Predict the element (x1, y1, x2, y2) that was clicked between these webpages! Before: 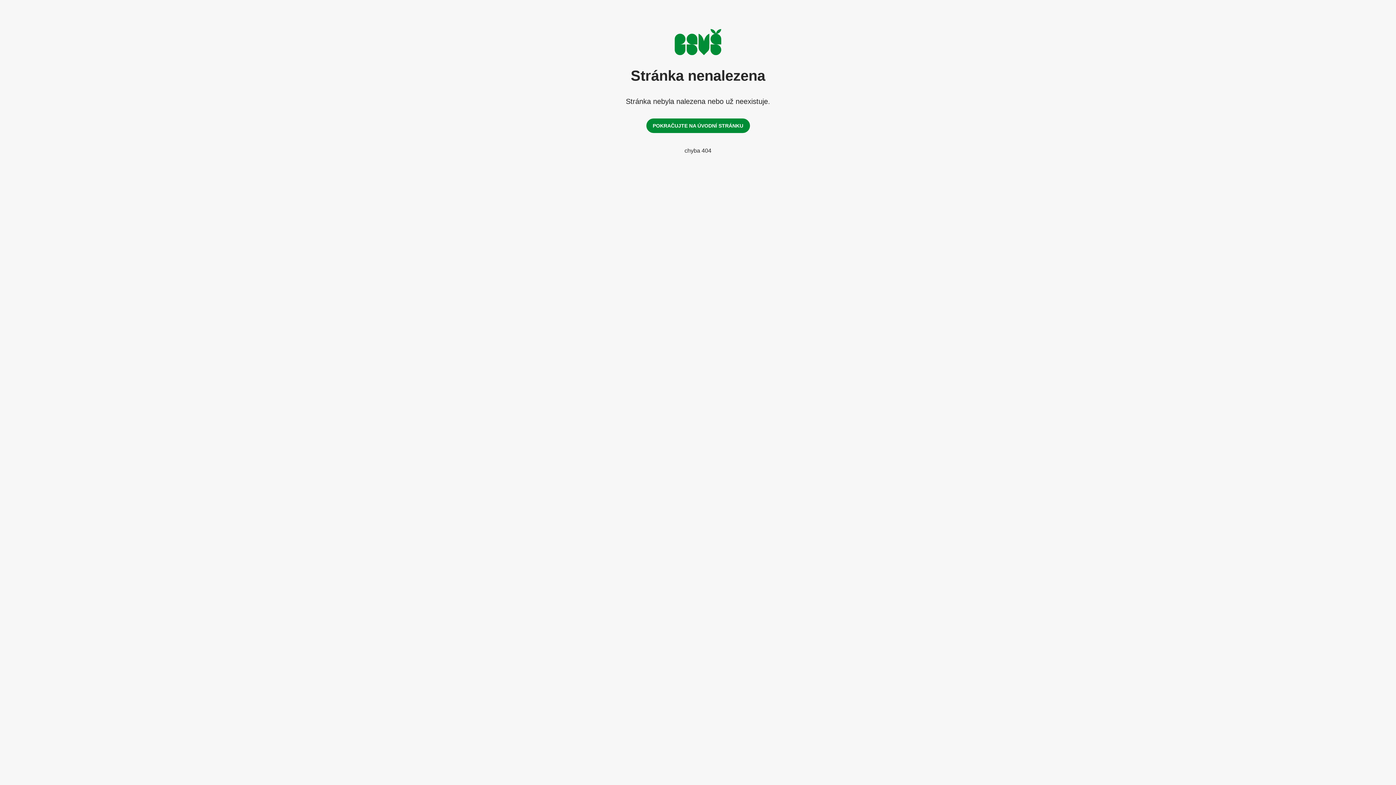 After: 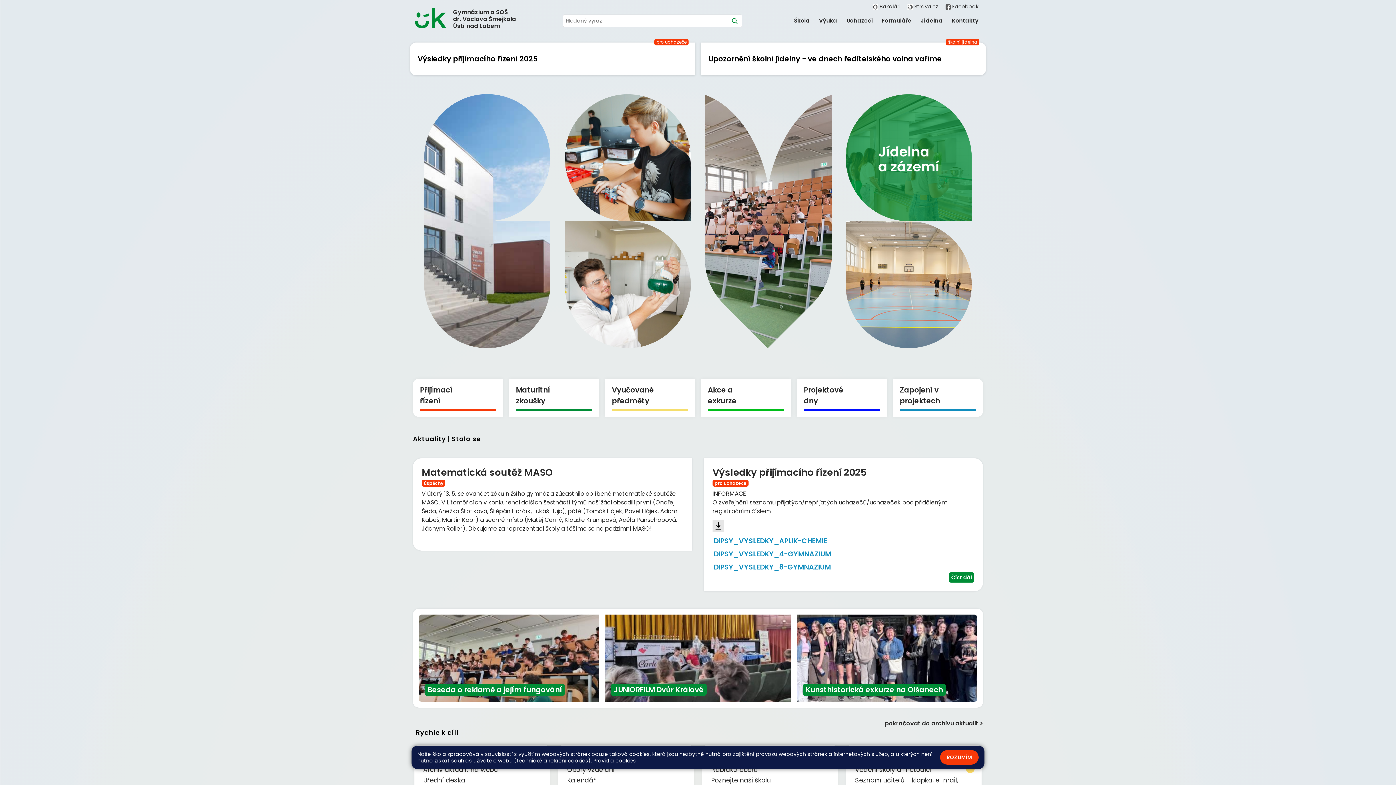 Action: bbox: (646, 118, 750, 133) label: POKRAČUJTE NA ÚVODNÍ STRÁNKU